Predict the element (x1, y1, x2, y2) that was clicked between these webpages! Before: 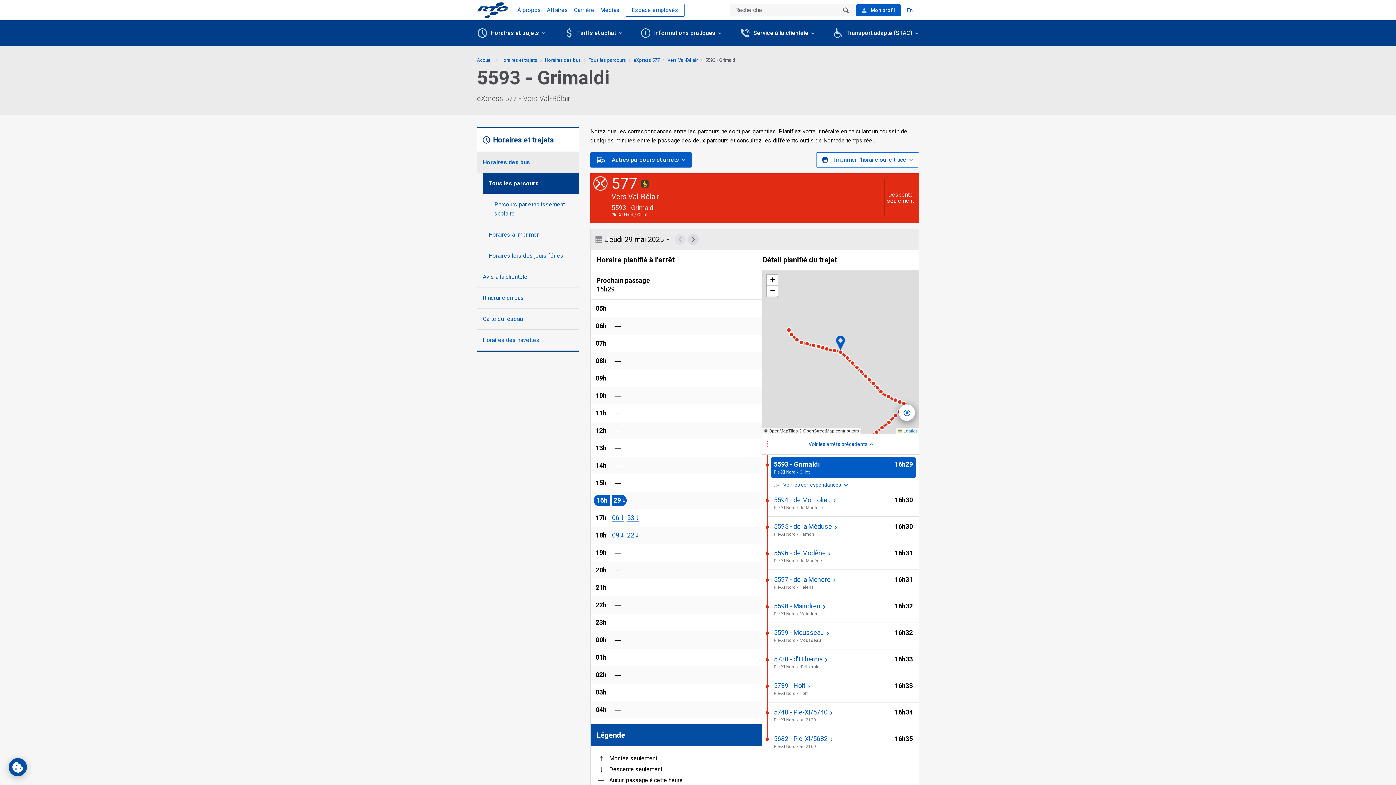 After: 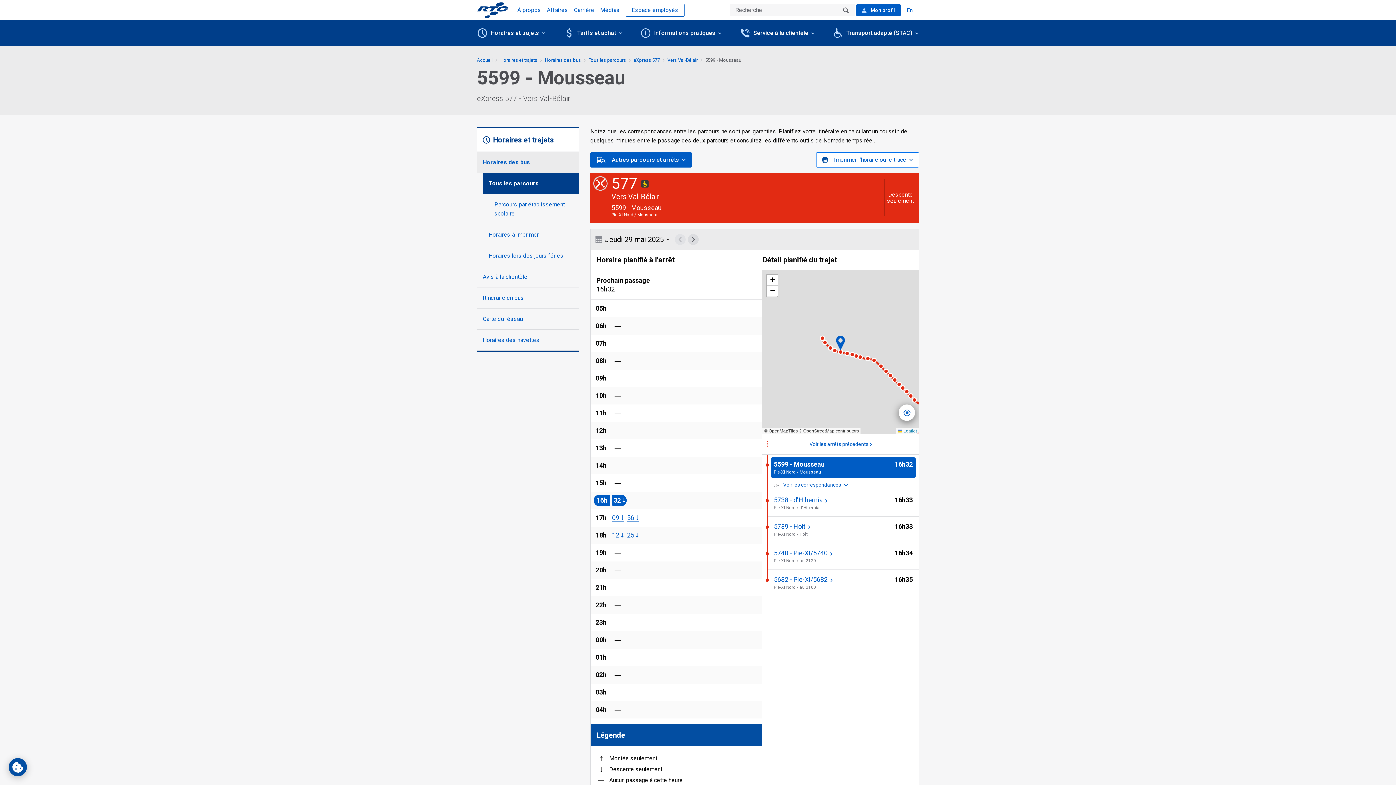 Action: label: 5599 - Mousseau  
Pie-XI Nord / Mousseau
Arrêt non accessible aux personnes en fauteuil roulant
16 heure 32
16h32
Heure passée bbox: (773, 628, 913, 643)